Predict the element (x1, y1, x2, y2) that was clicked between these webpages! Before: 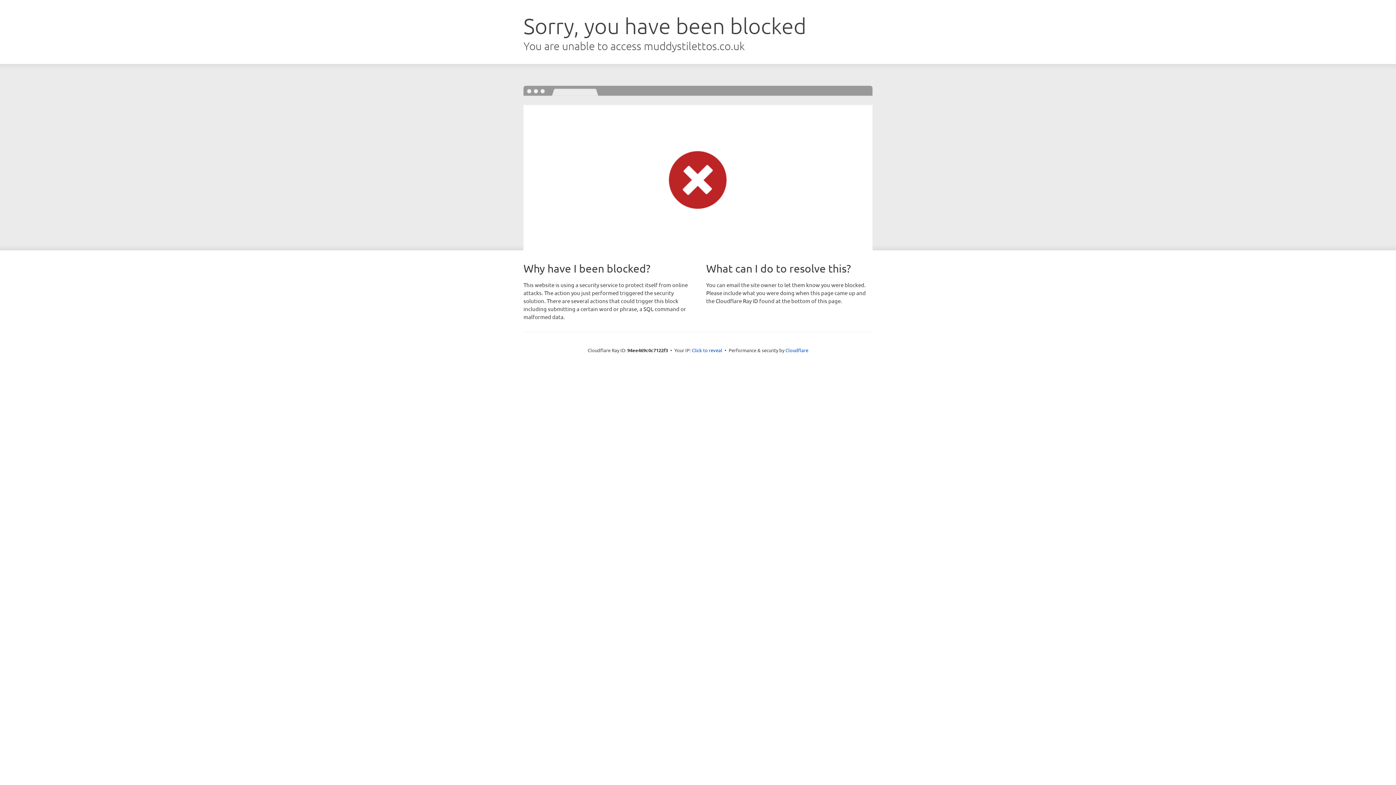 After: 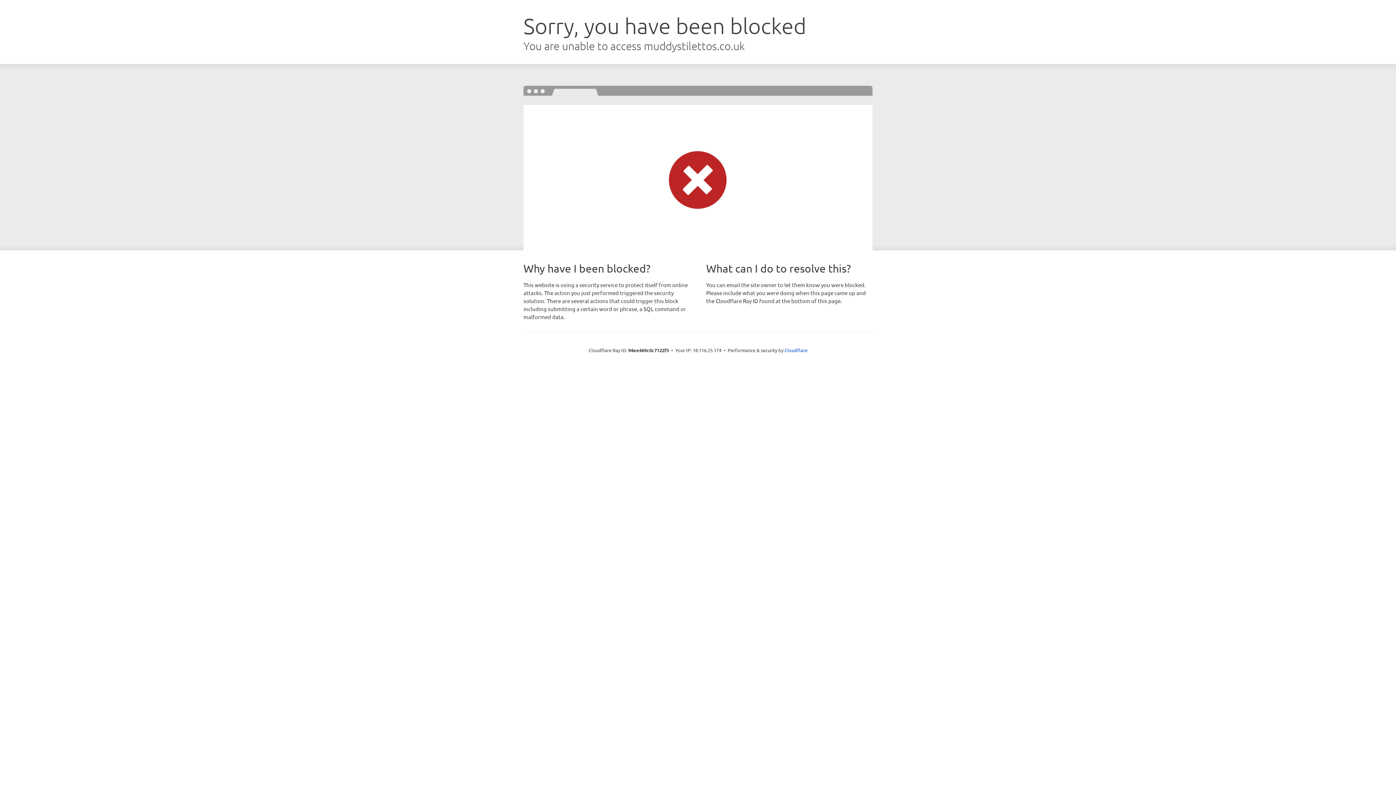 Action: label: Click to reveal bbox: (692, 346, 722, 353)